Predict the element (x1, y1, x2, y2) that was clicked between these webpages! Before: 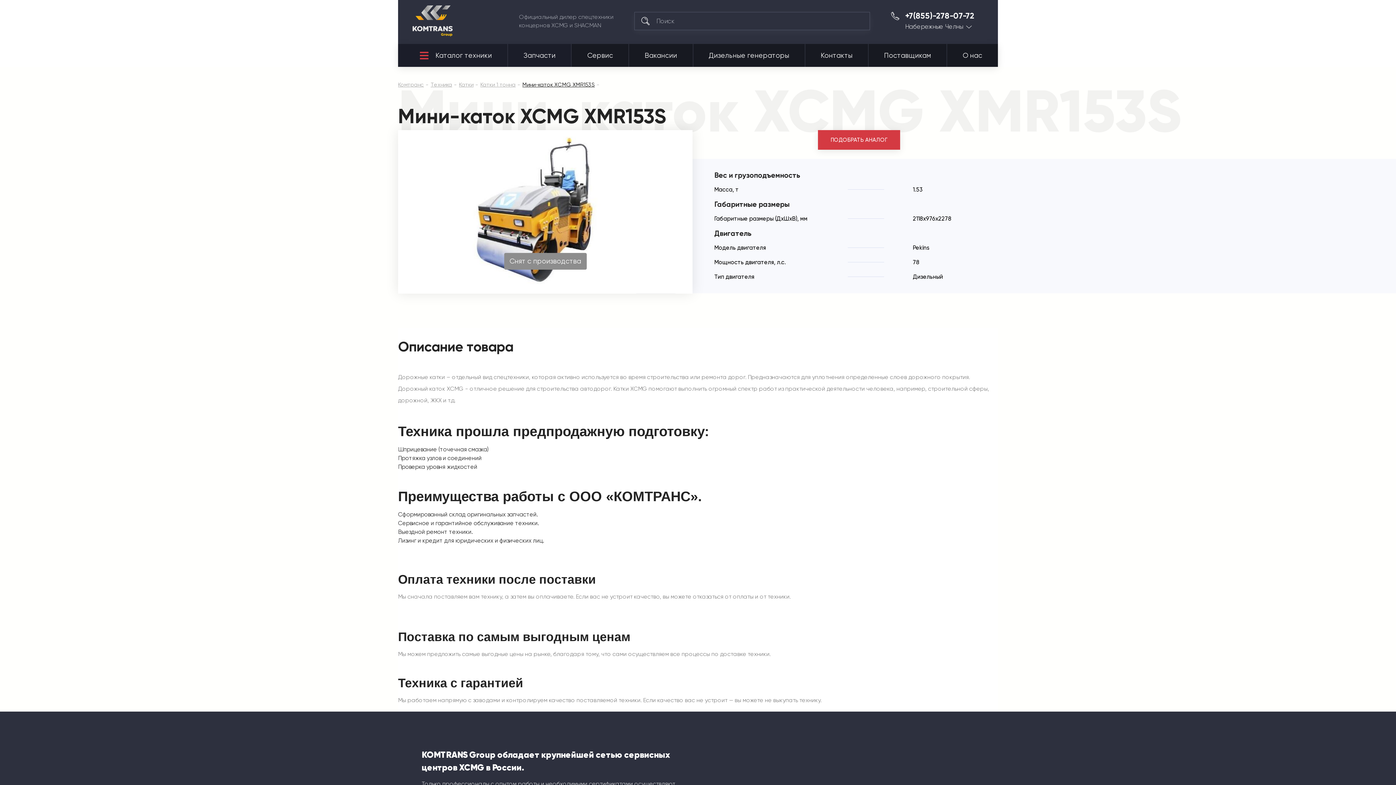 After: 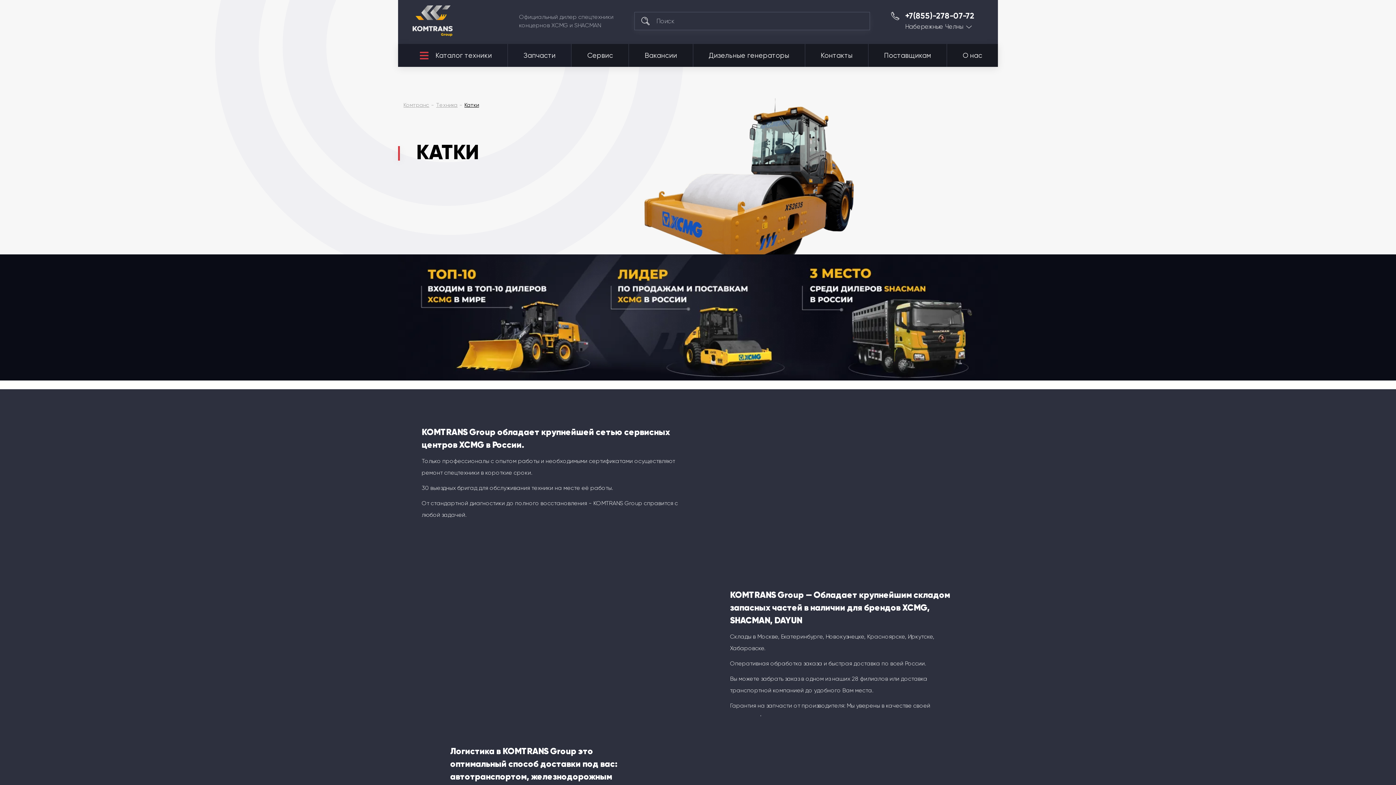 Action: label: Катки bbox: (459, 81, 473, 88)